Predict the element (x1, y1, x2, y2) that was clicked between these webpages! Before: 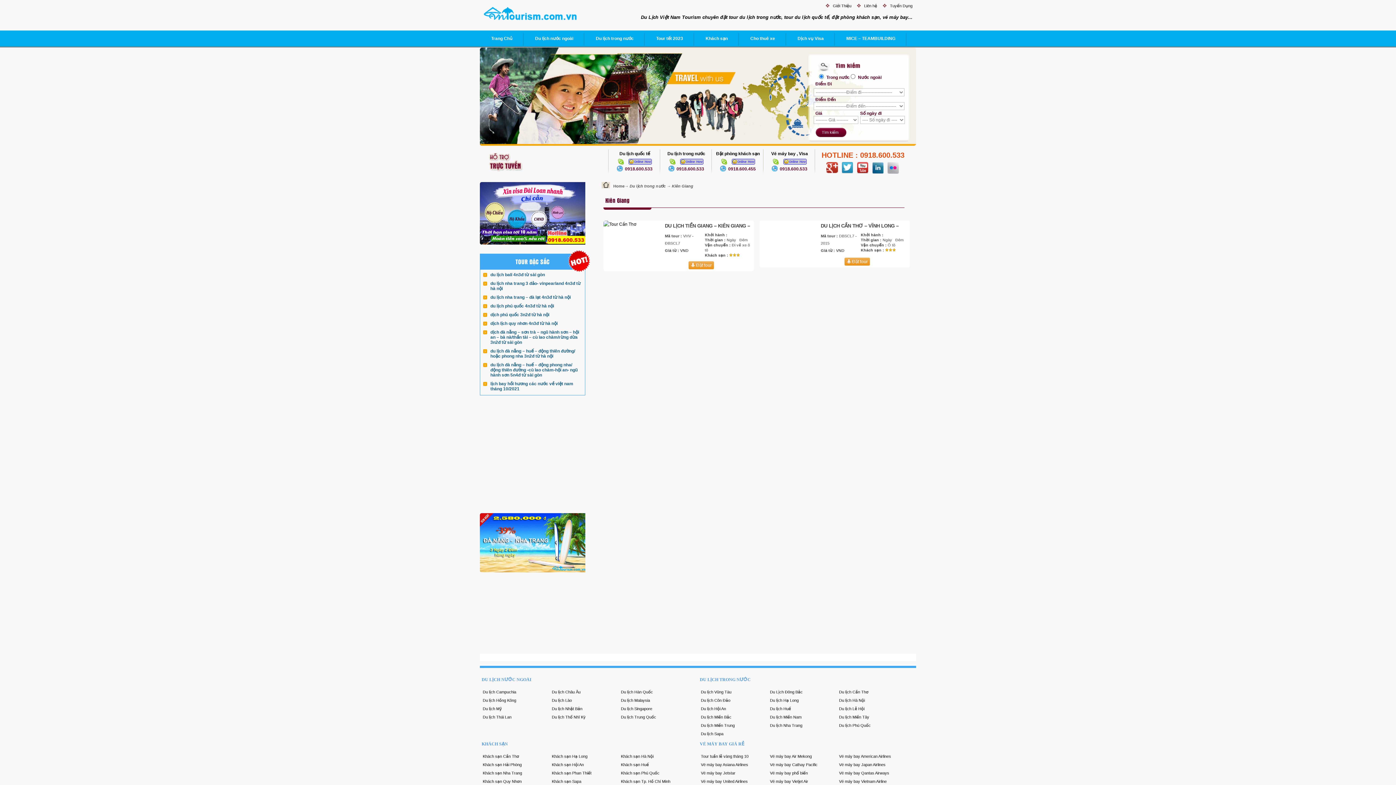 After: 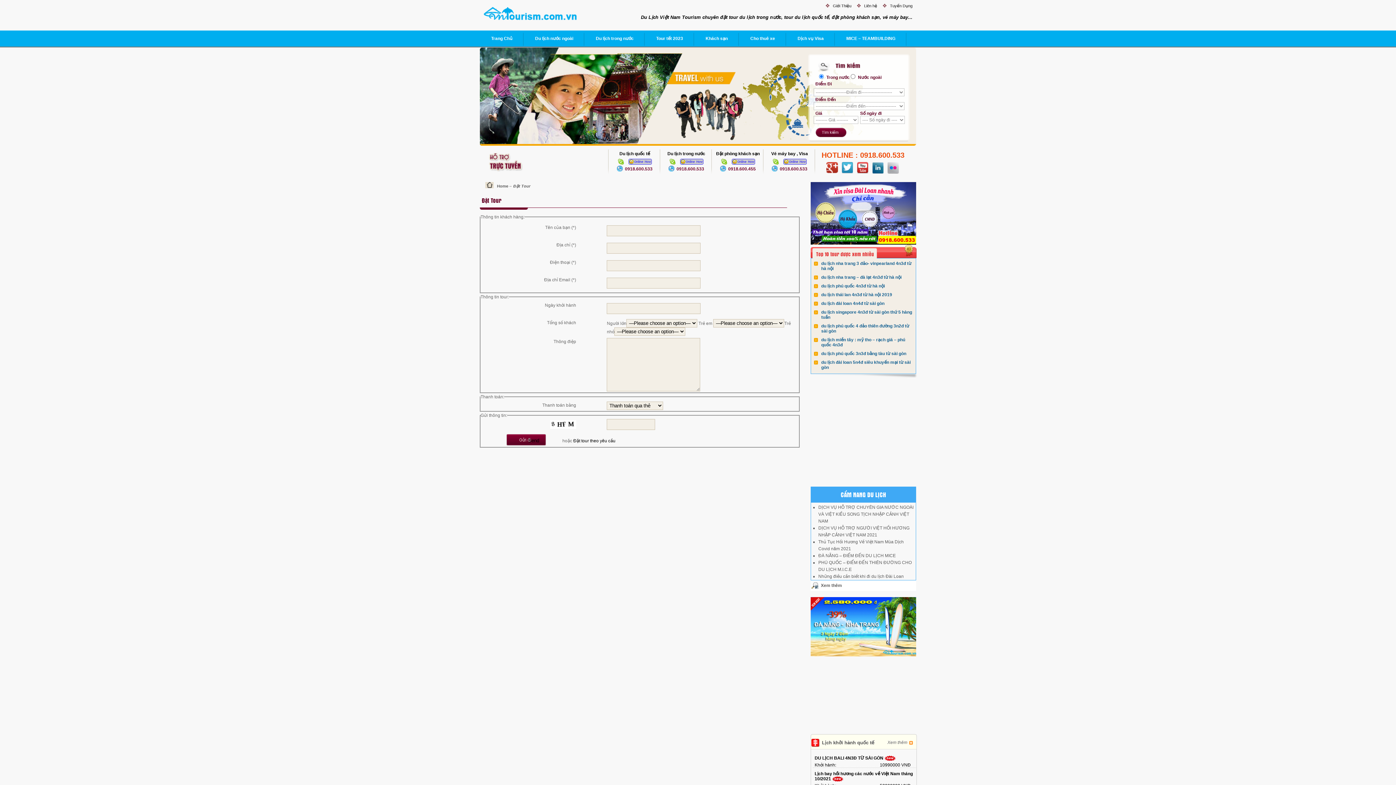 Action: bbox: (821, 261, 870, 266)